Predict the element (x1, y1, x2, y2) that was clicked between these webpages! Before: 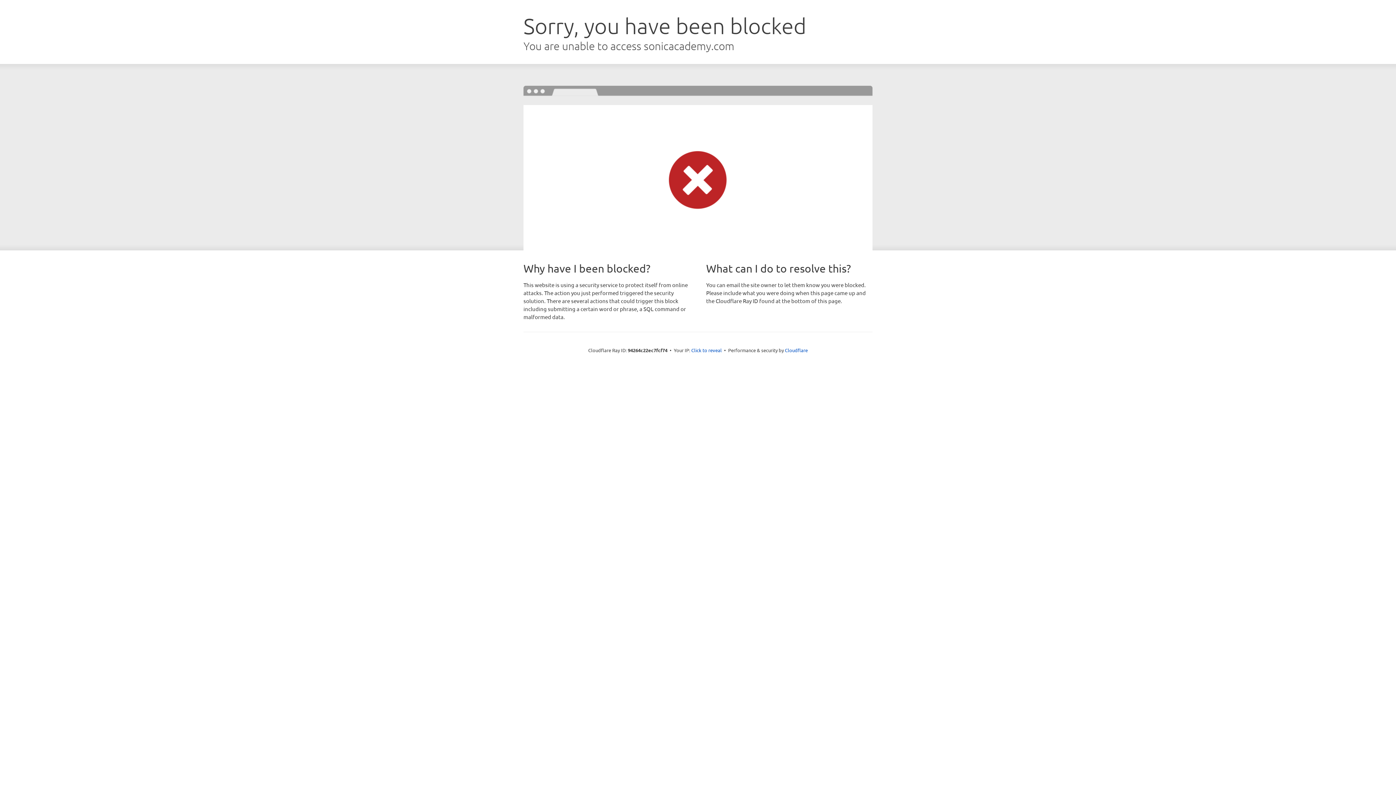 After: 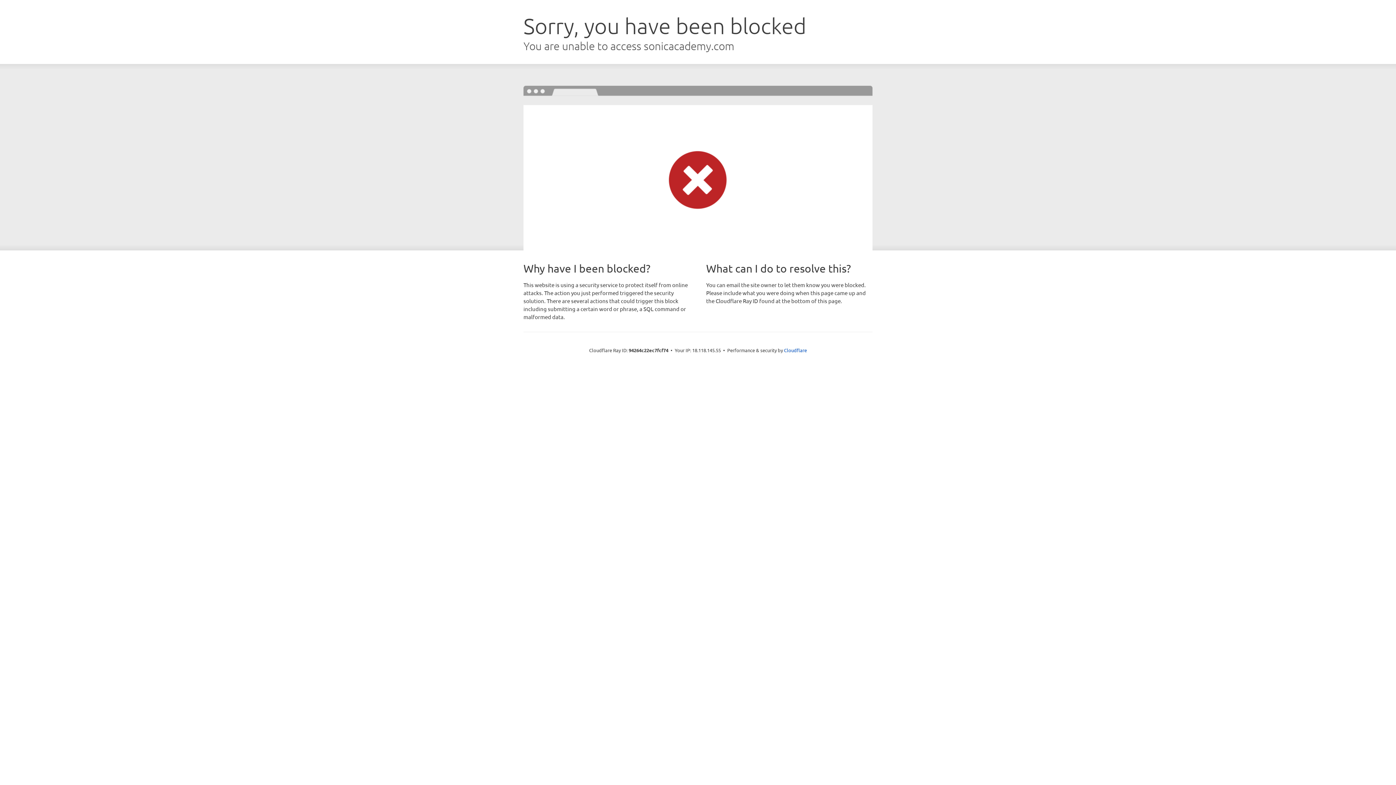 Action: label: Click to reveal bbox: (691, 346, 722, 353)